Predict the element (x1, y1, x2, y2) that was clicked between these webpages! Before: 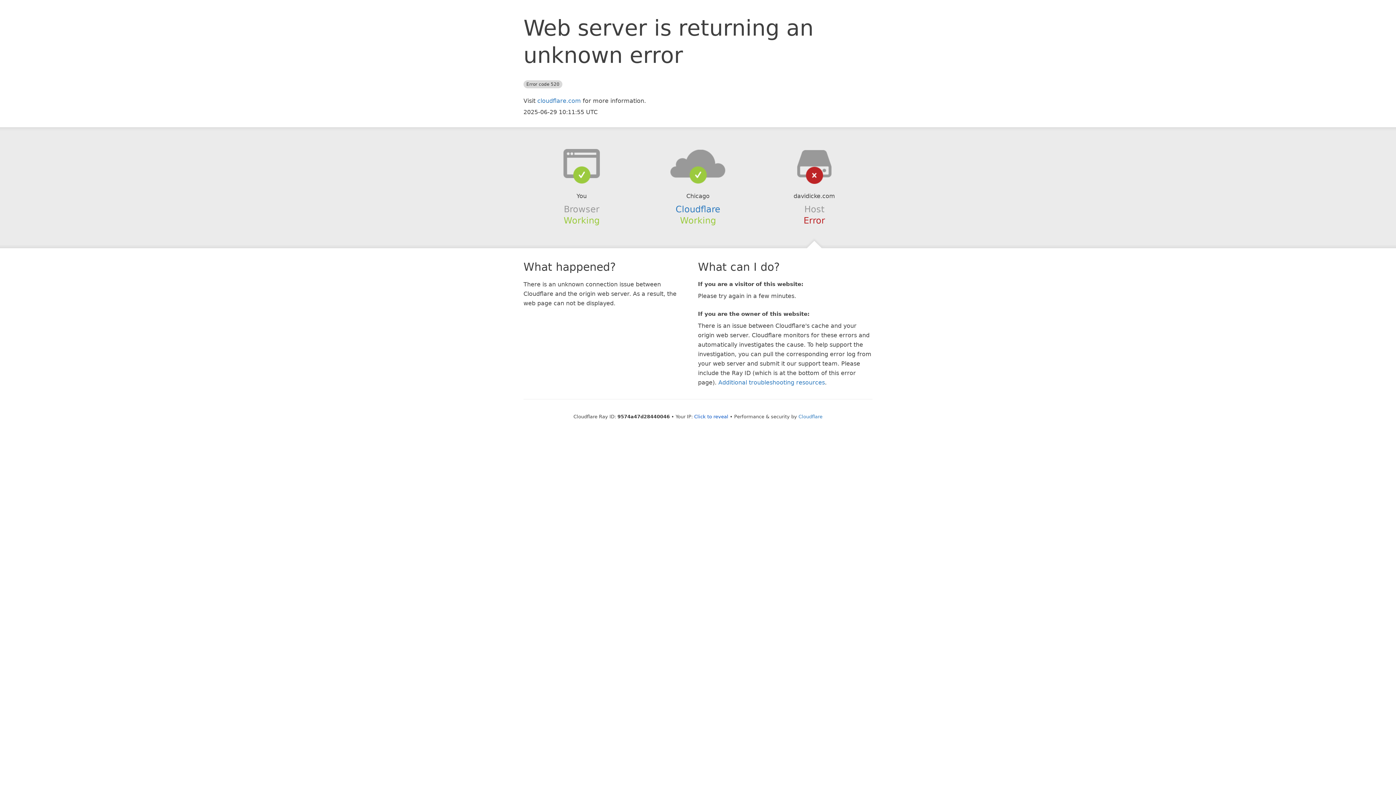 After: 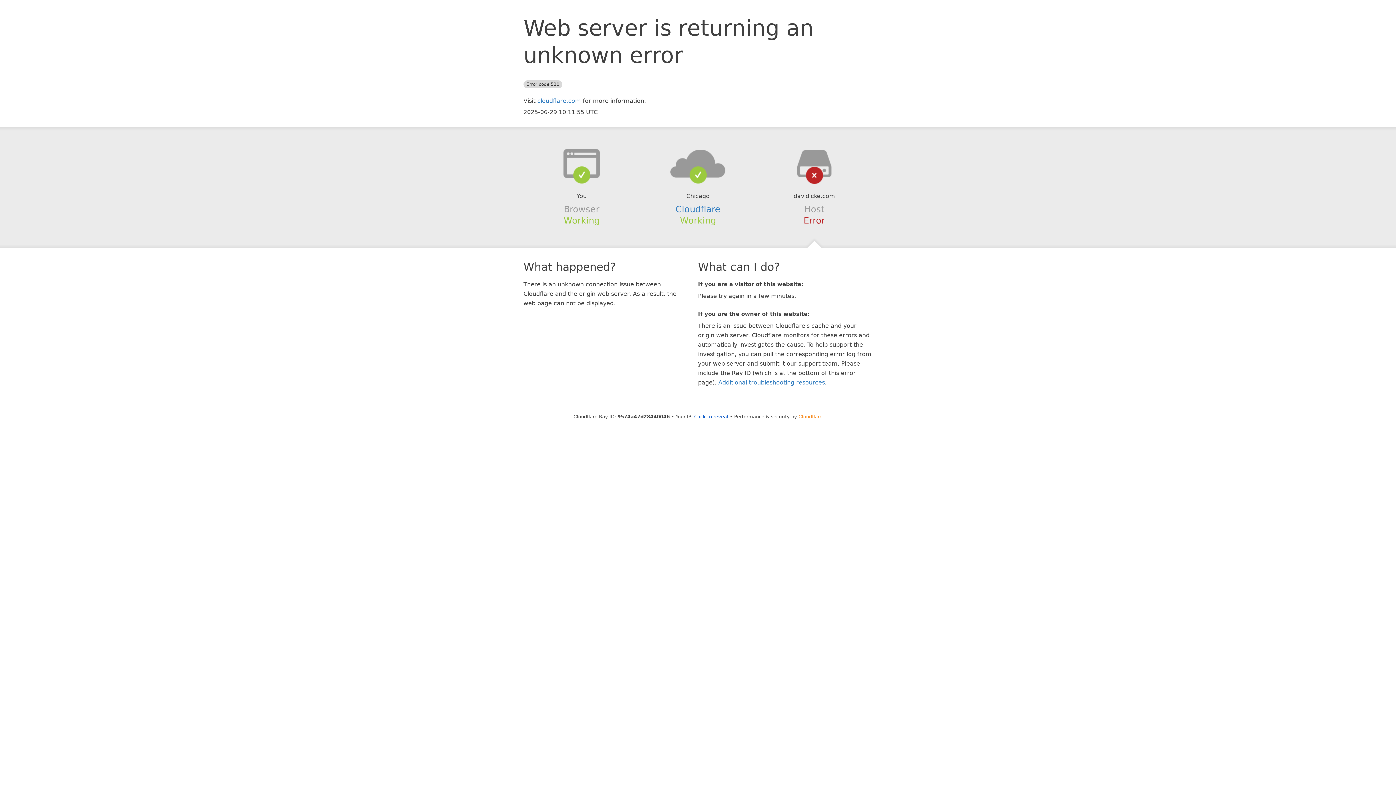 Action: bbox: (798, 414, 822, 419) label: Cloudflare